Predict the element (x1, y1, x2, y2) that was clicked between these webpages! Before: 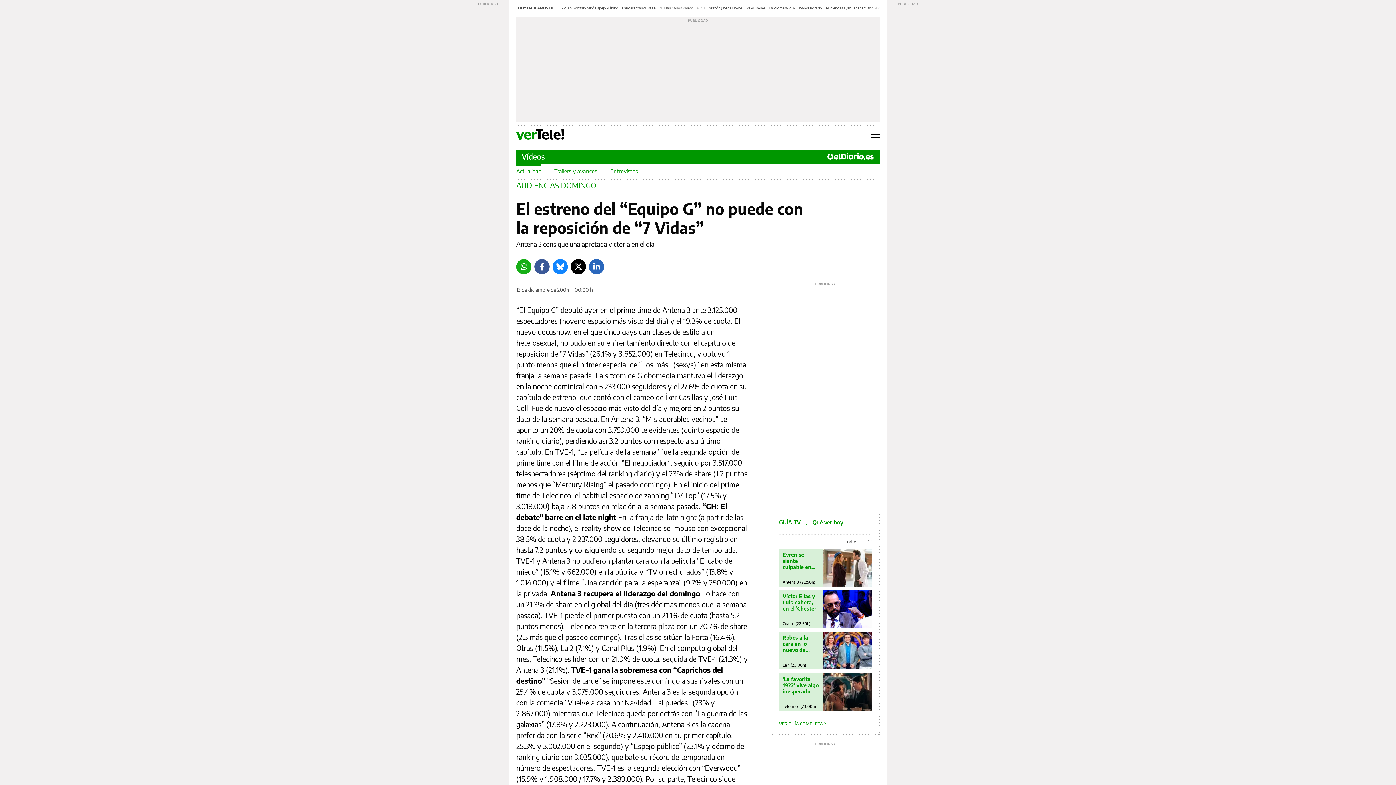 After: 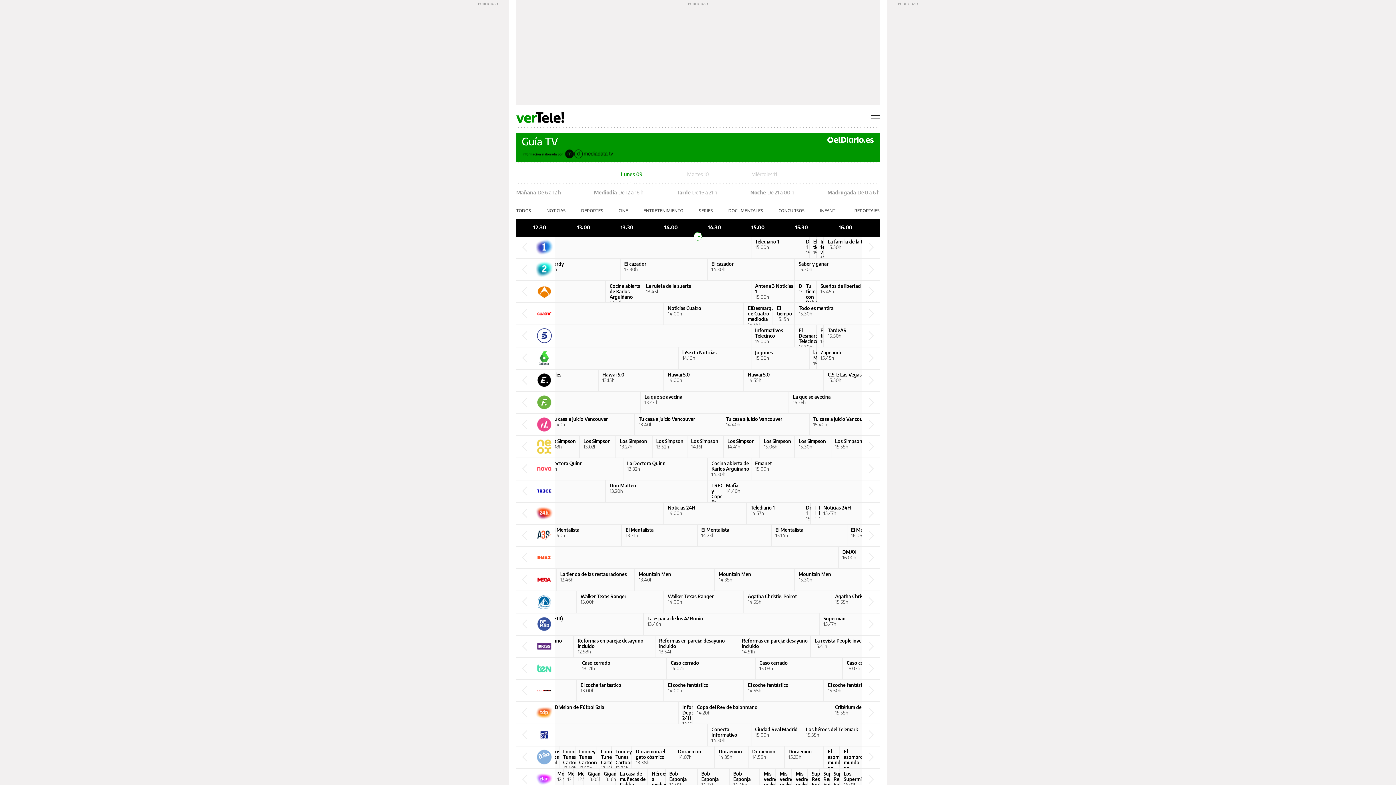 Action: label: VER GUÍA COMPLETA  bbox: (779, 721, 826, 726)